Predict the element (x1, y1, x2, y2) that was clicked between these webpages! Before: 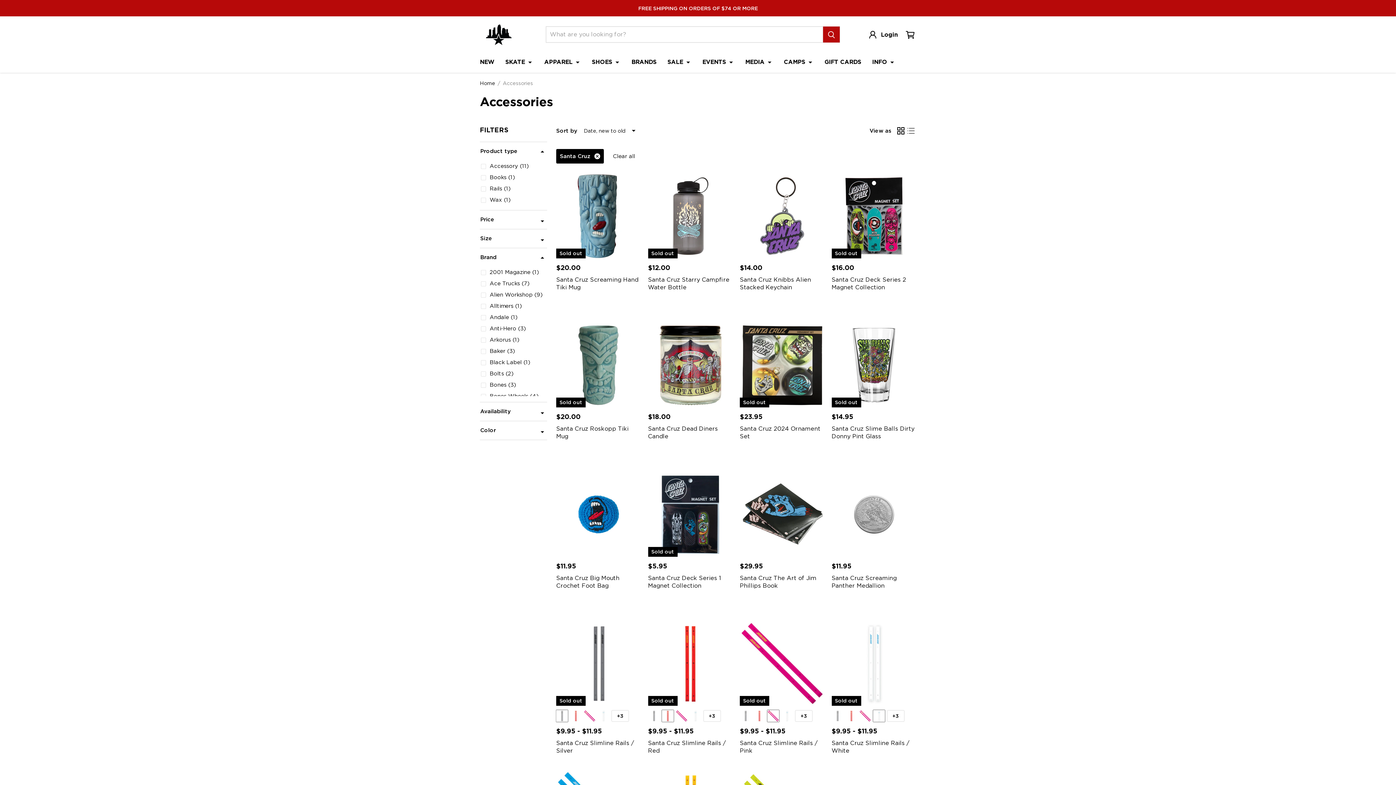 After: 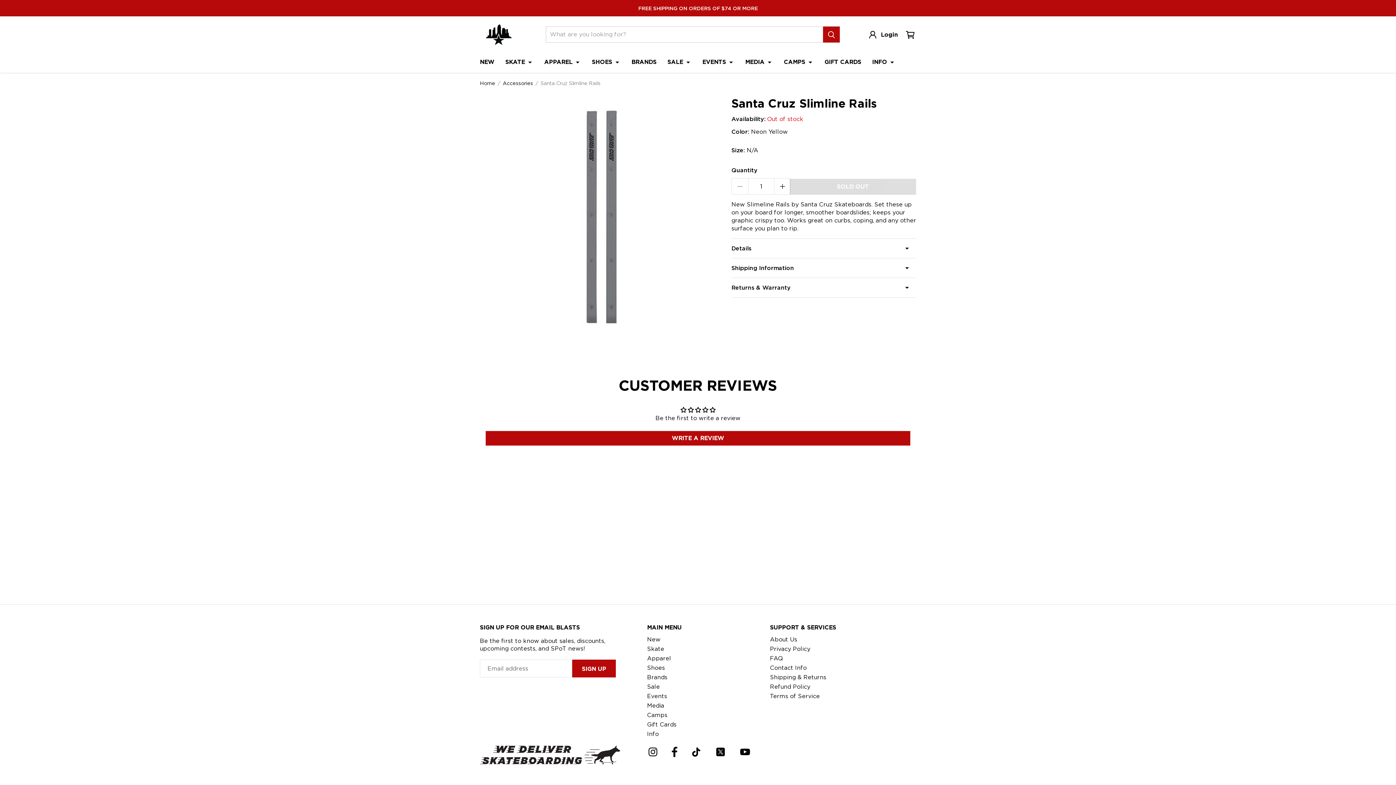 Action: label: Santa Cruz Slimline Rails bbox: (556, 621, 640, 706)